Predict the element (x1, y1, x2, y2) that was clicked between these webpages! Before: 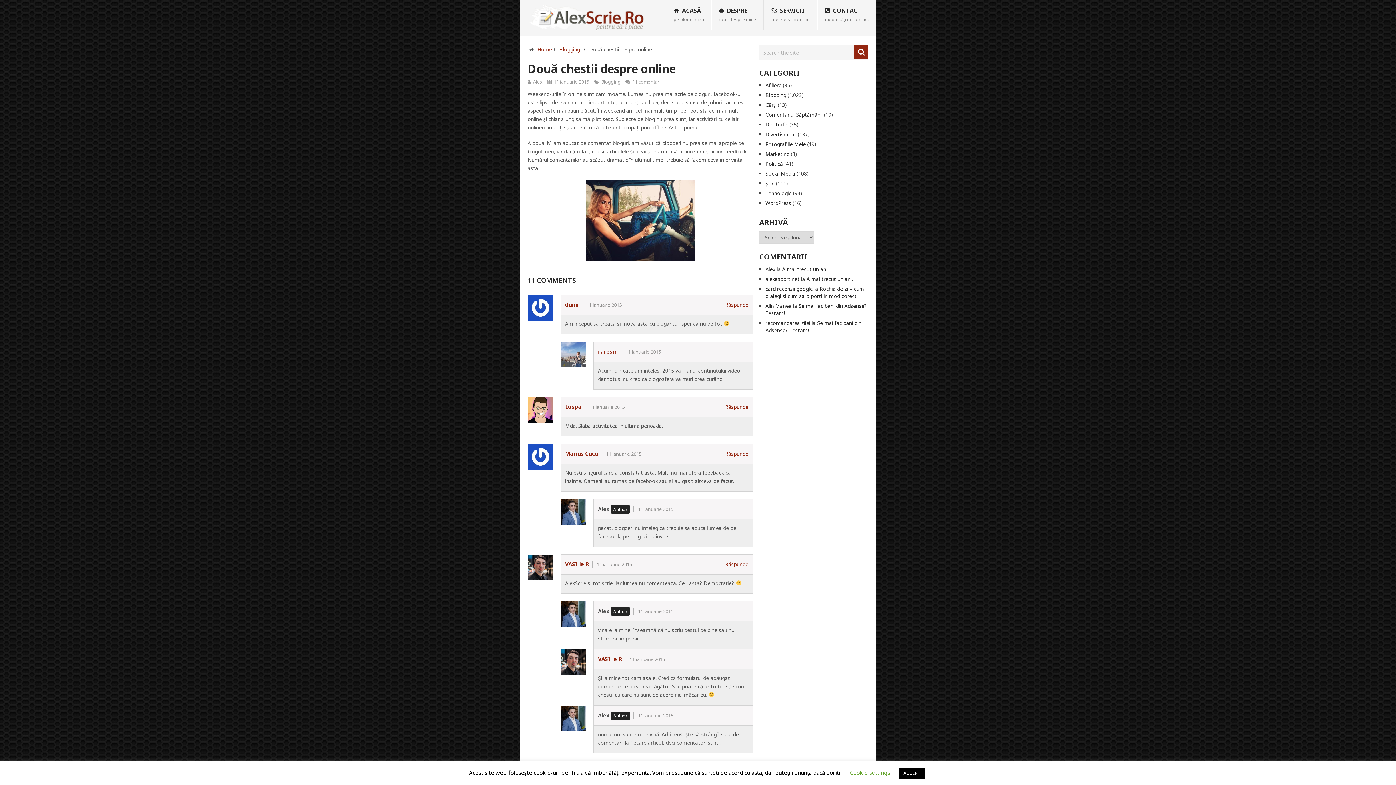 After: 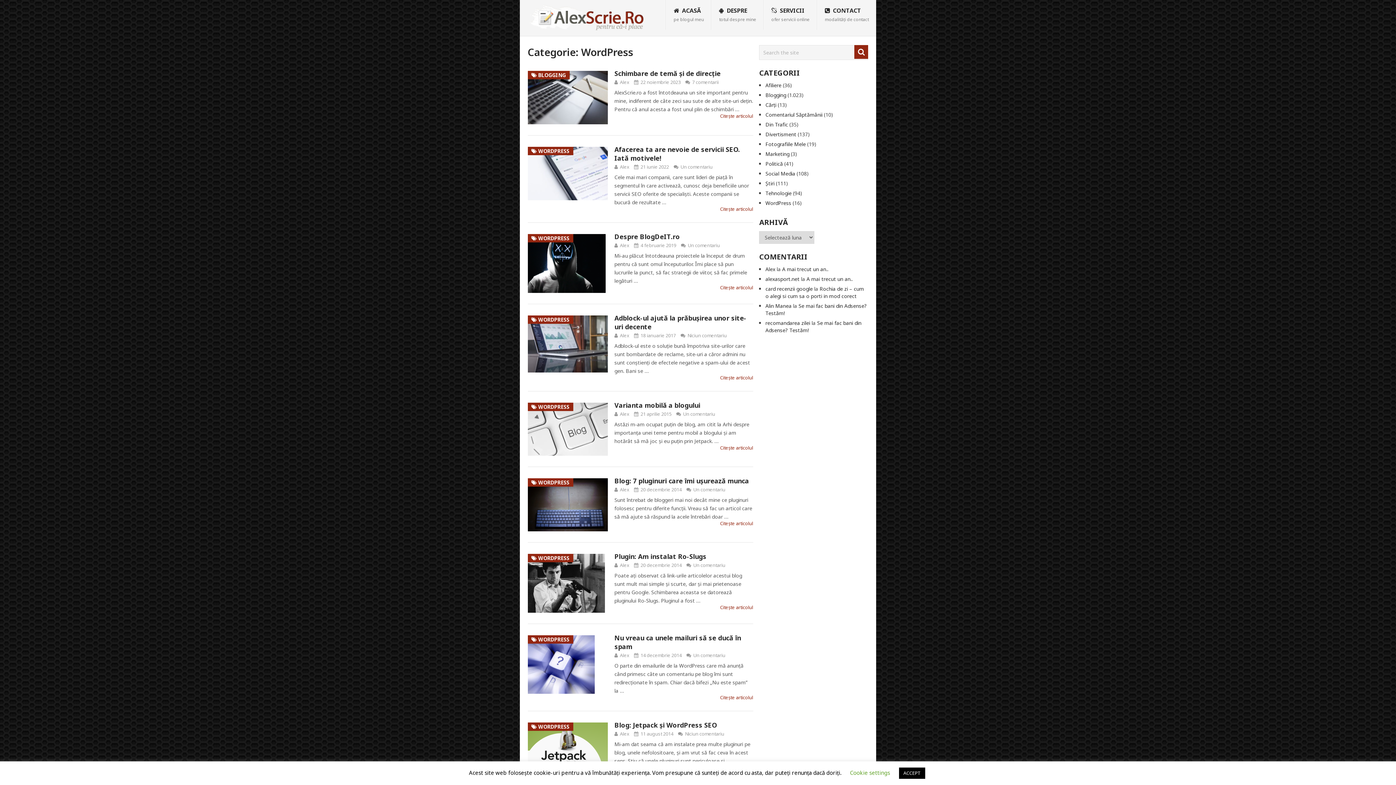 Action: bbox: (765, 199, 791, 206) label: WordPress